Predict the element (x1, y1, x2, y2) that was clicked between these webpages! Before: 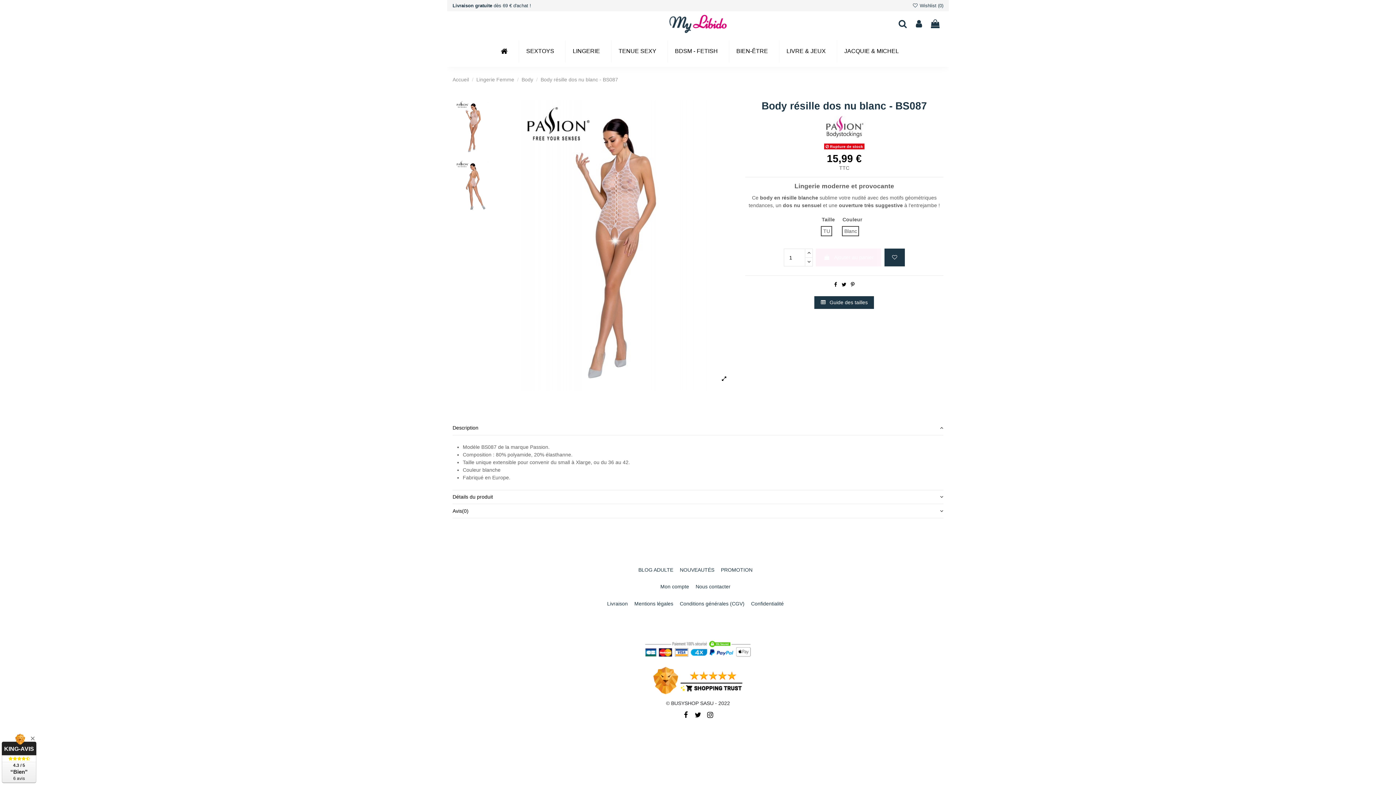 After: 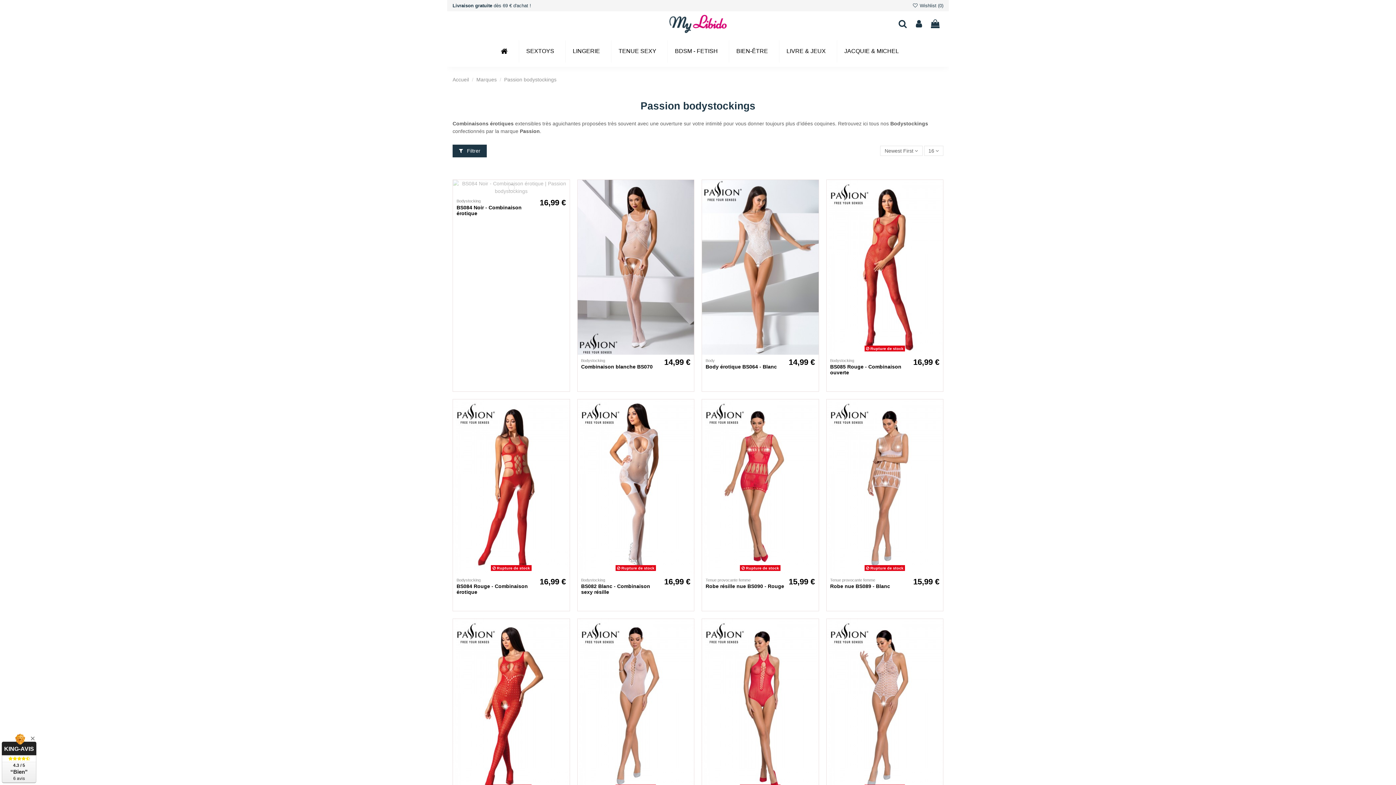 Action: bbox: (822, 123, 866, 129)